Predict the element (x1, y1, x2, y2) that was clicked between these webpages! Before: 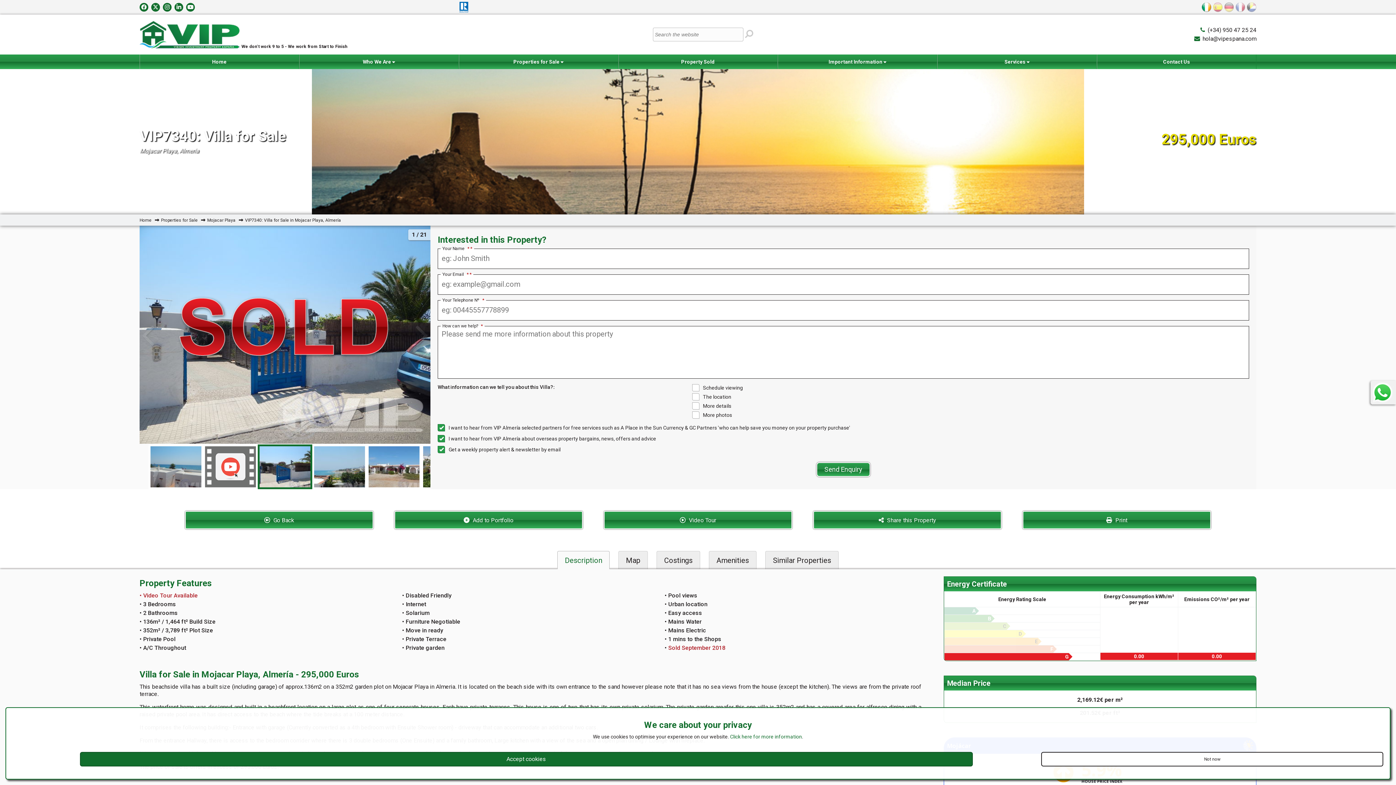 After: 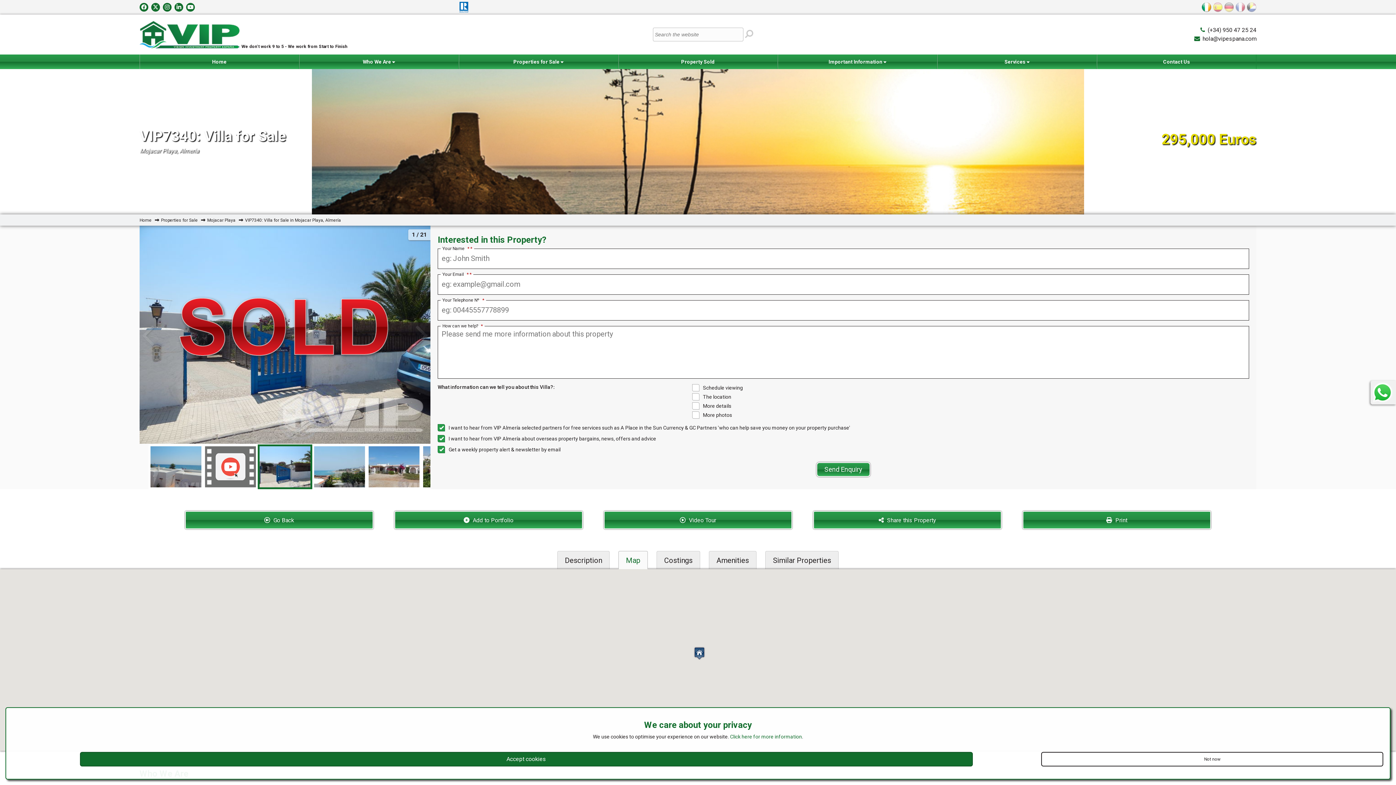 Action: bbox: (618, 551, 648, 569) label: Map